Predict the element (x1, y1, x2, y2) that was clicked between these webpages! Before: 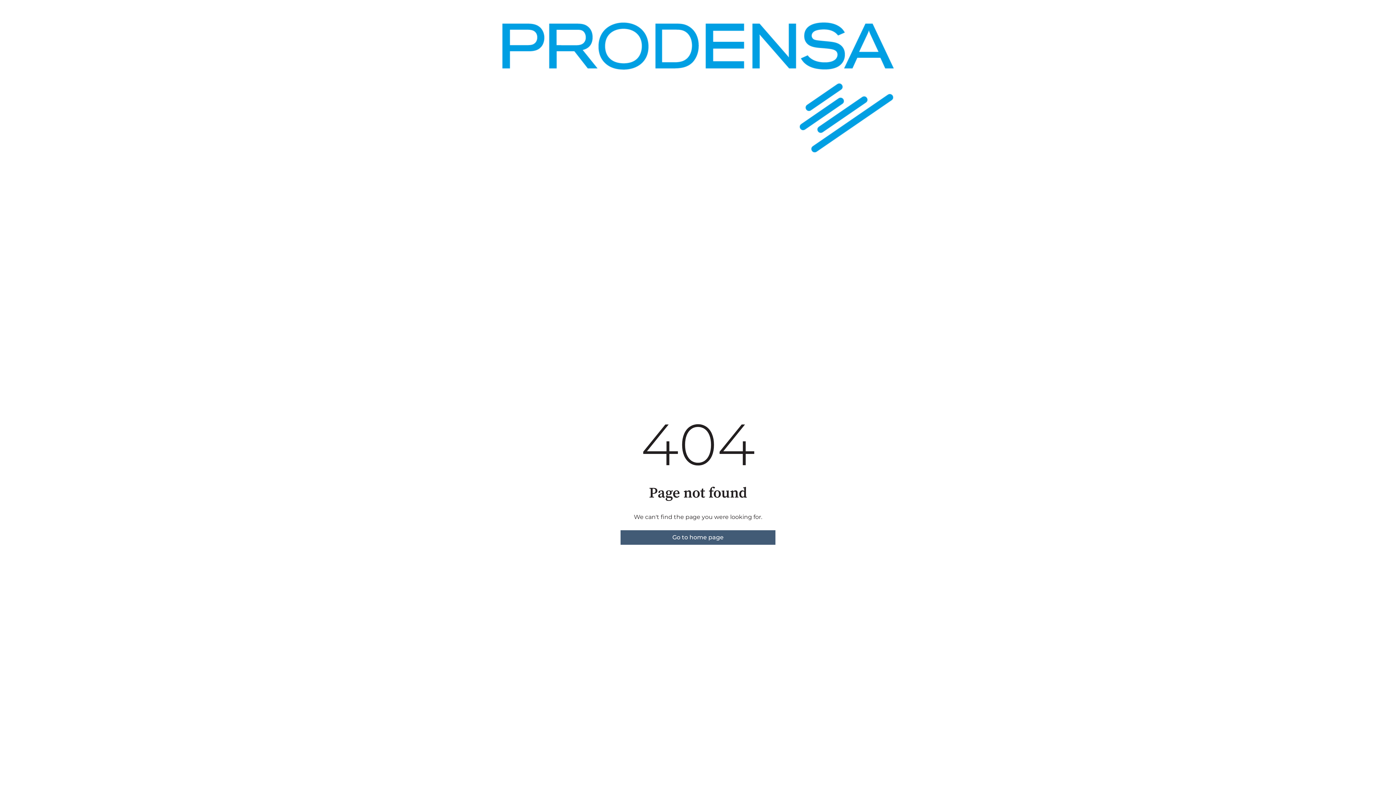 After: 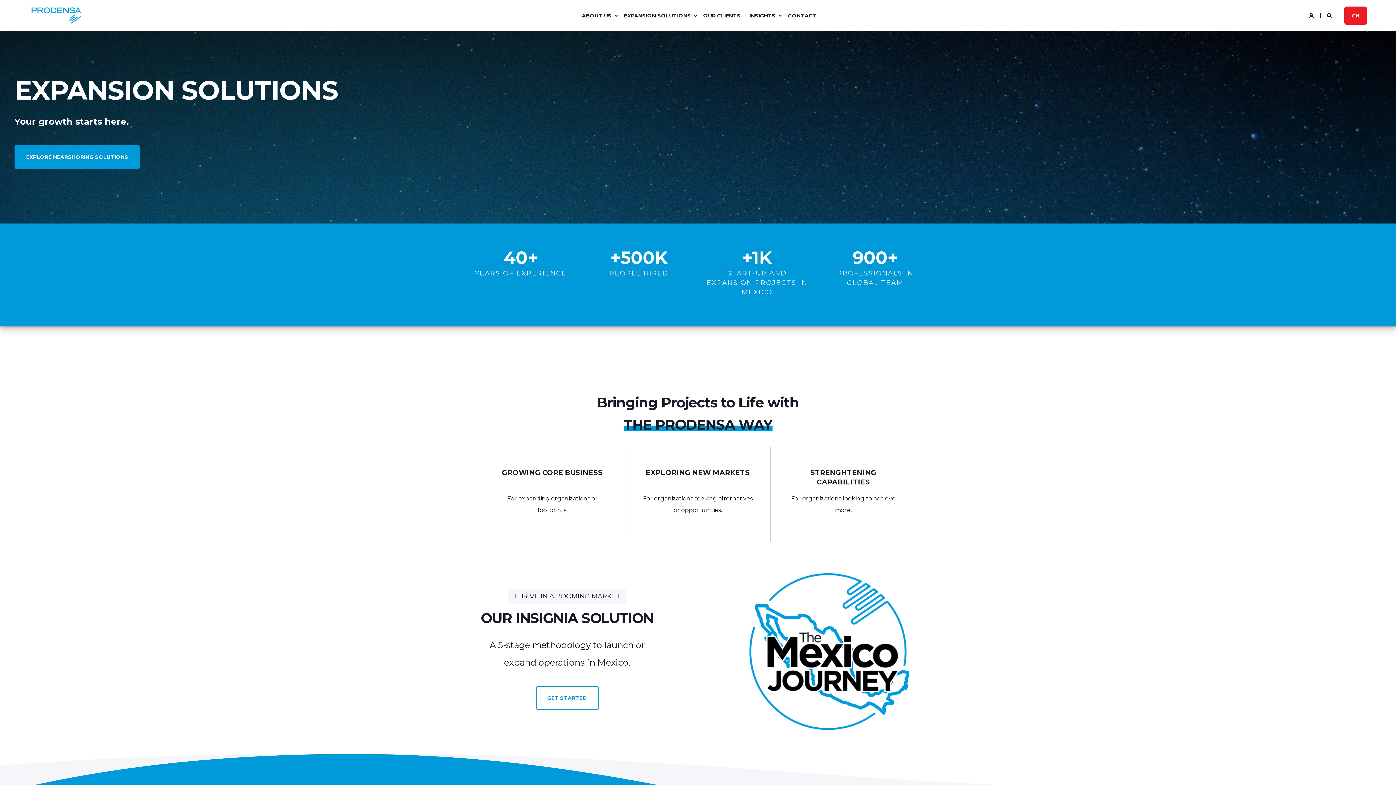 Action: label: Go to home page bbox: (620, 530, 775, 544)